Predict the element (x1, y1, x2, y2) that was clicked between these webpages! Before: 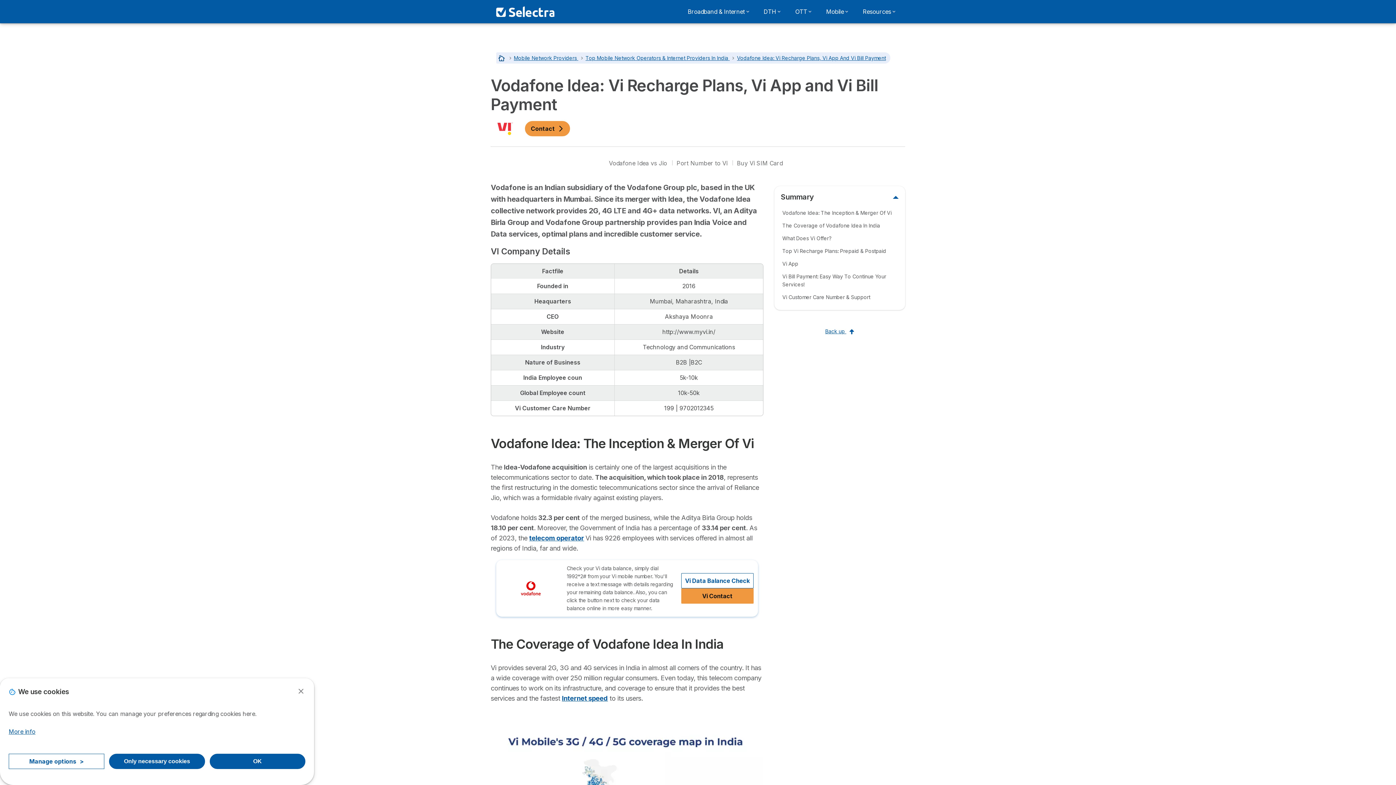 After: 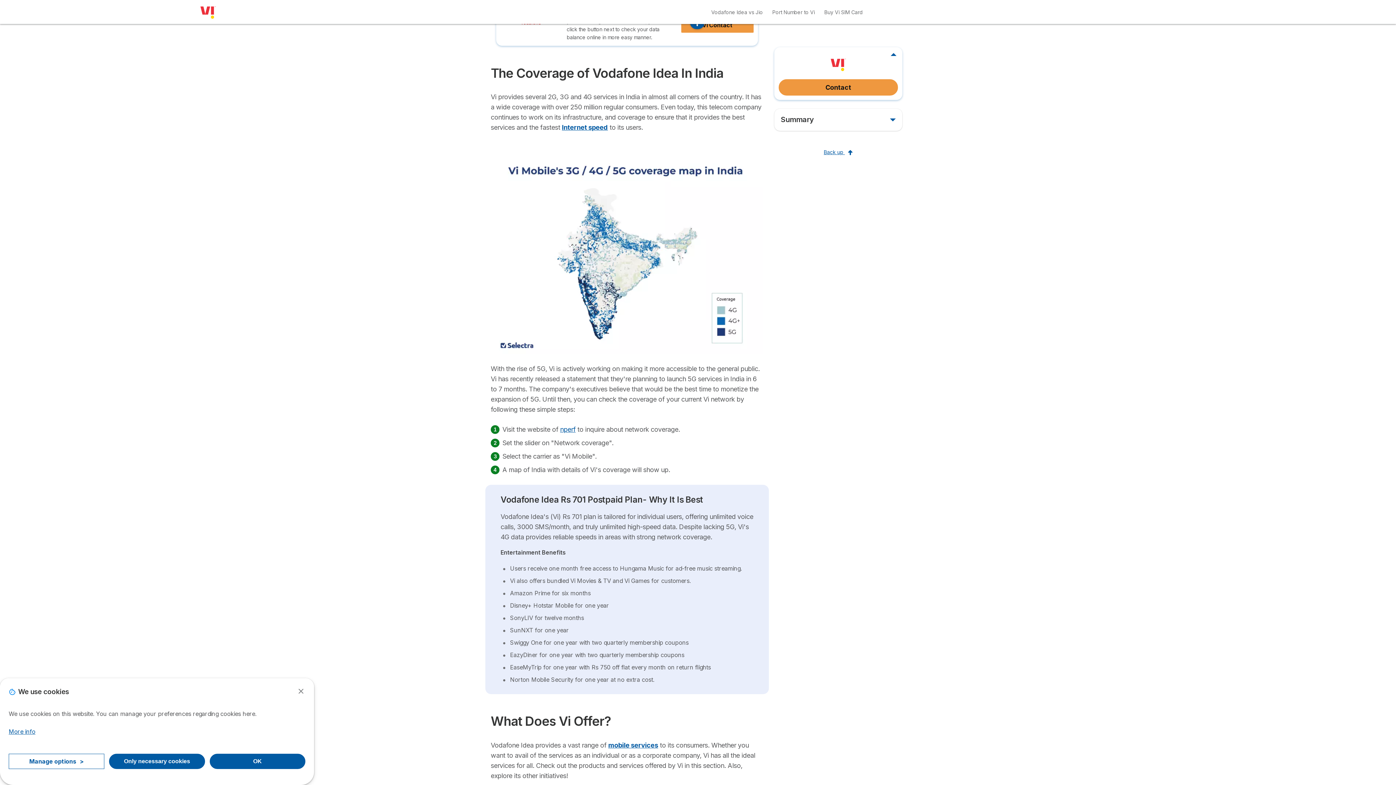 Action: label: The Coverage of Vodafone Idea In India bbox: (782, 221, 897, 229)